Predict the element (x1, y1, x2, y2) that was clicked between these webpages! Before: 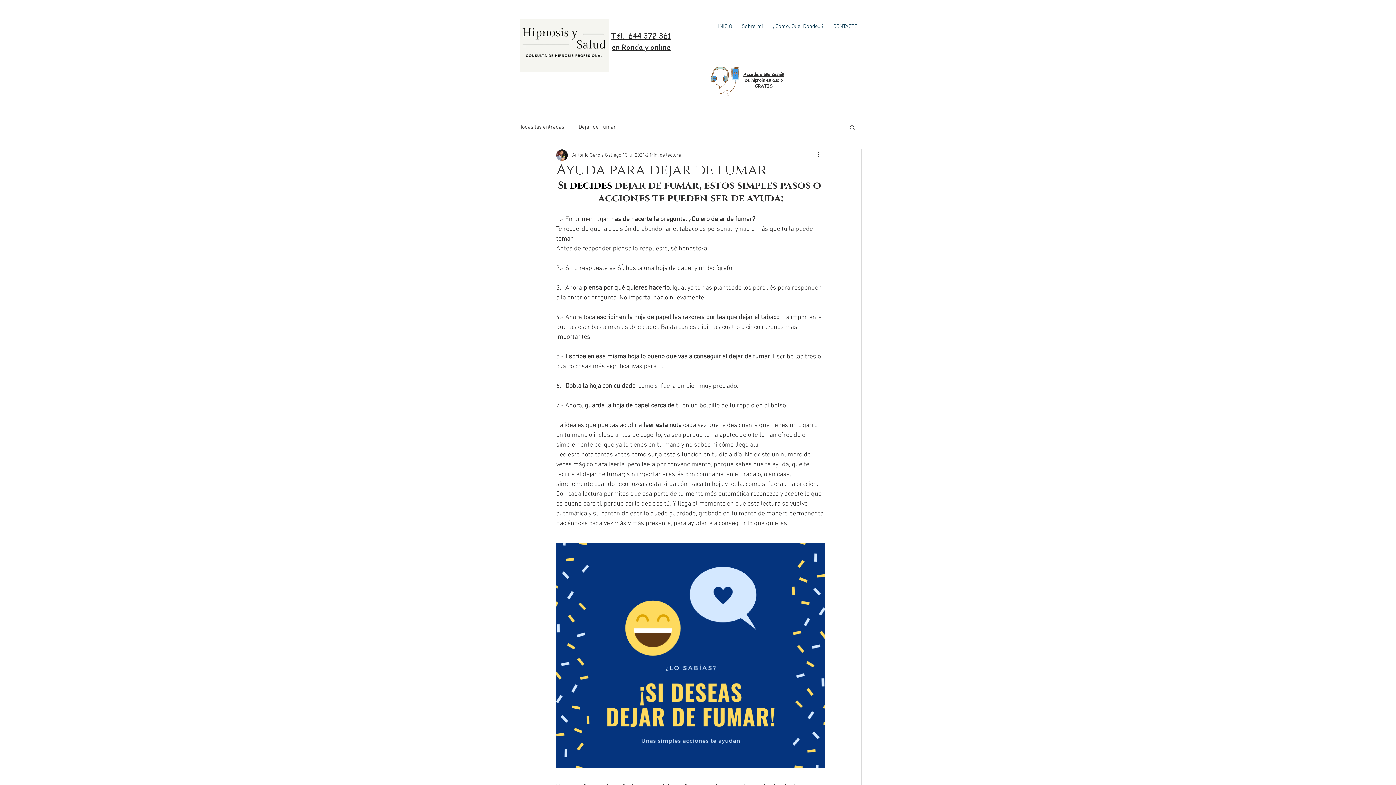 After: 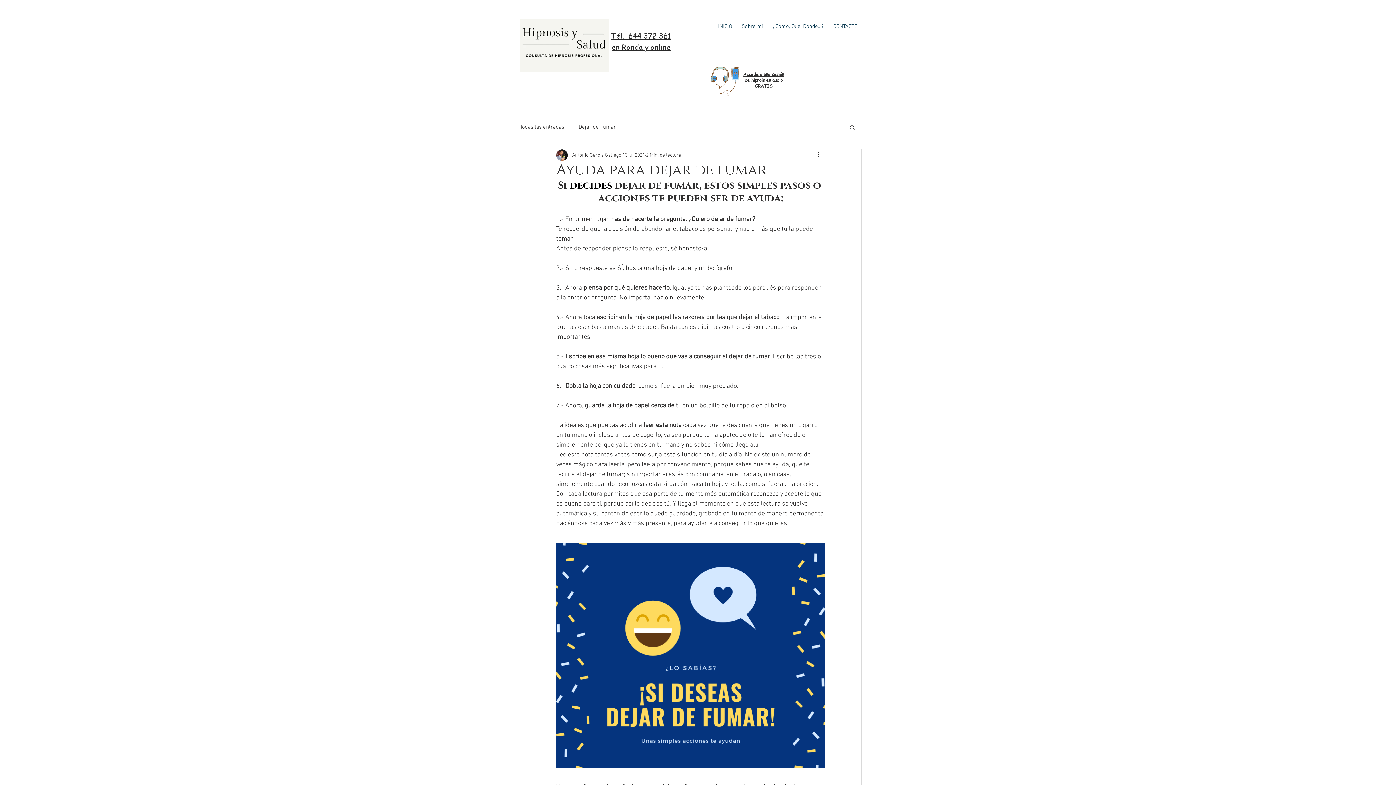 Action: label: Accede a una sesión
de hipnois en audio
GRATIS bbox: (743, 71, 784, 89)